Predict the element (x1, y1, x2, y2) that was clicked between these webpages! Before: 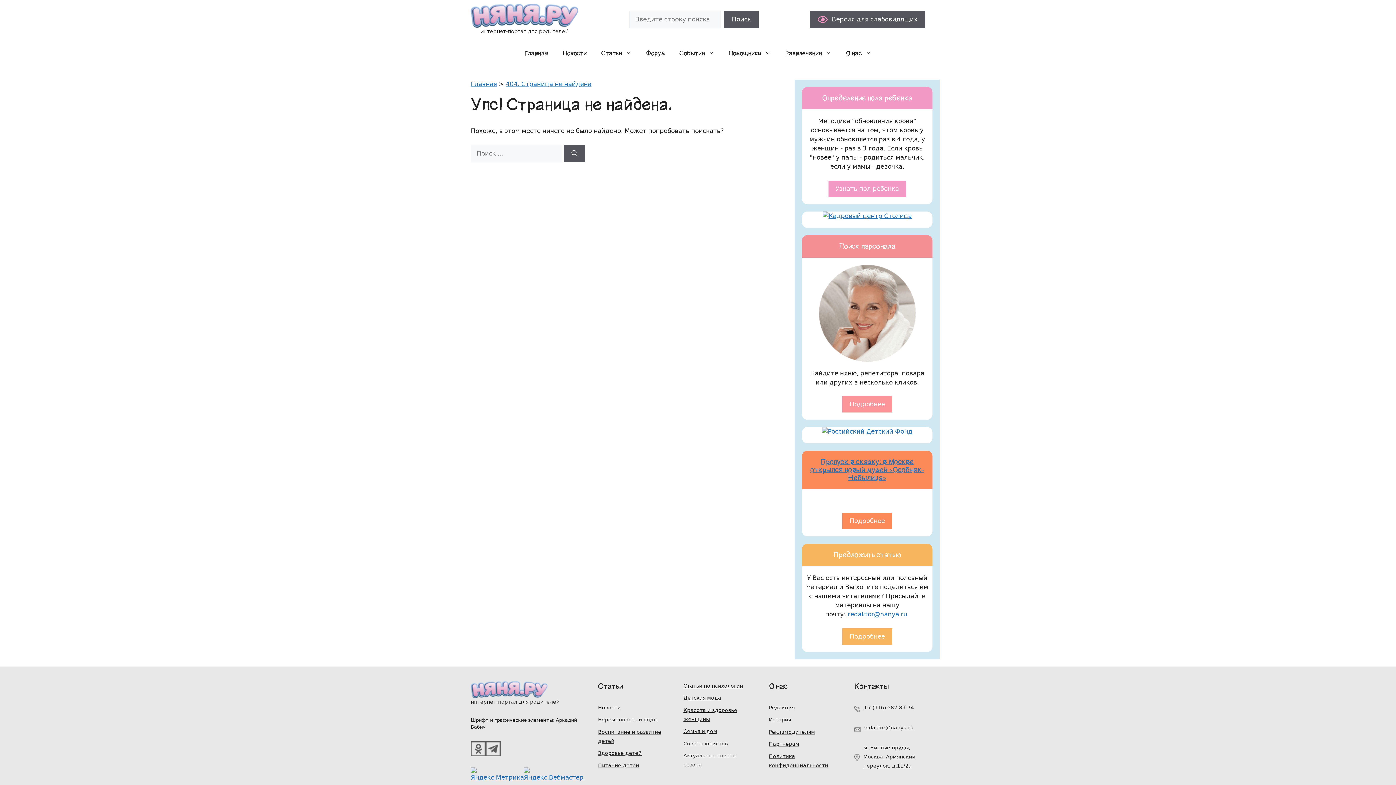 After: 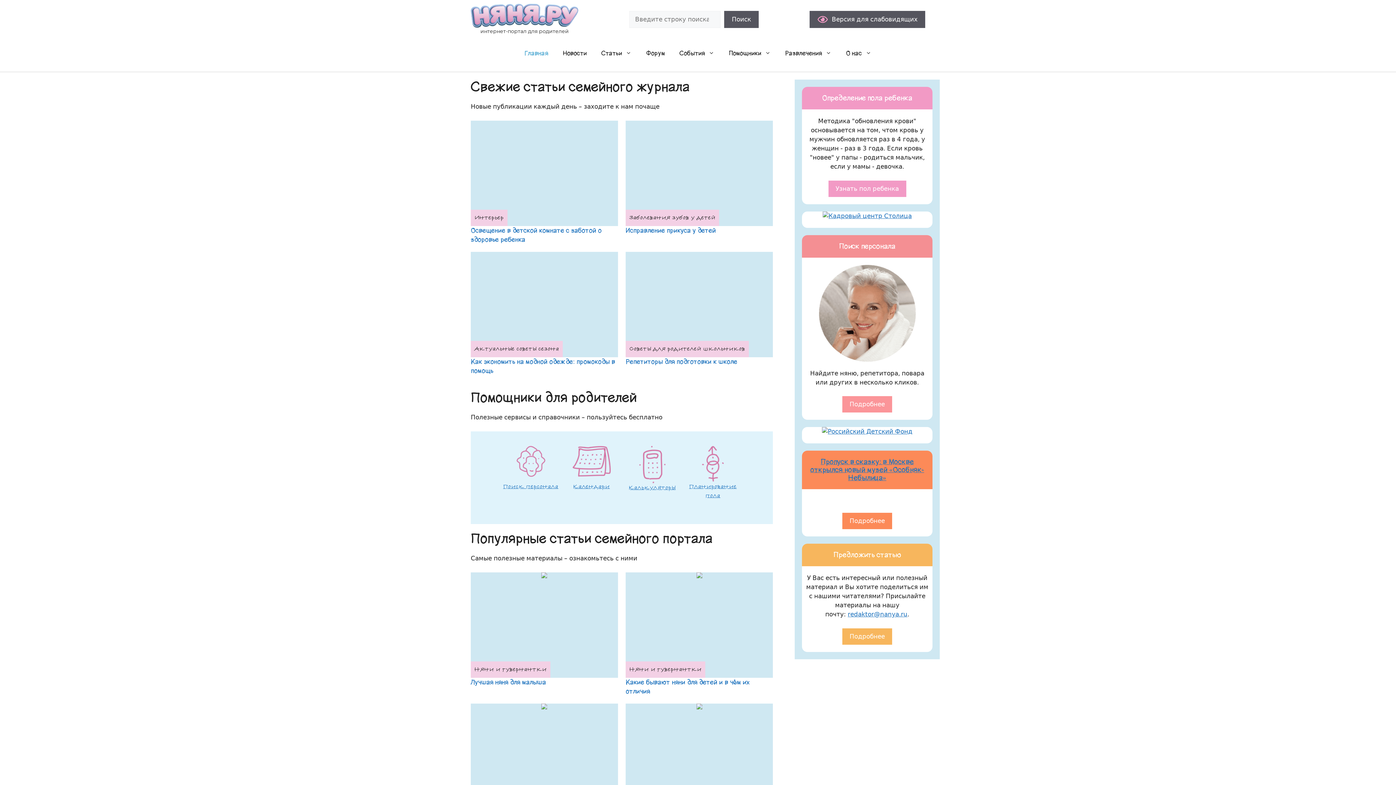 Action: bbox: (470, 681, 547, 698)